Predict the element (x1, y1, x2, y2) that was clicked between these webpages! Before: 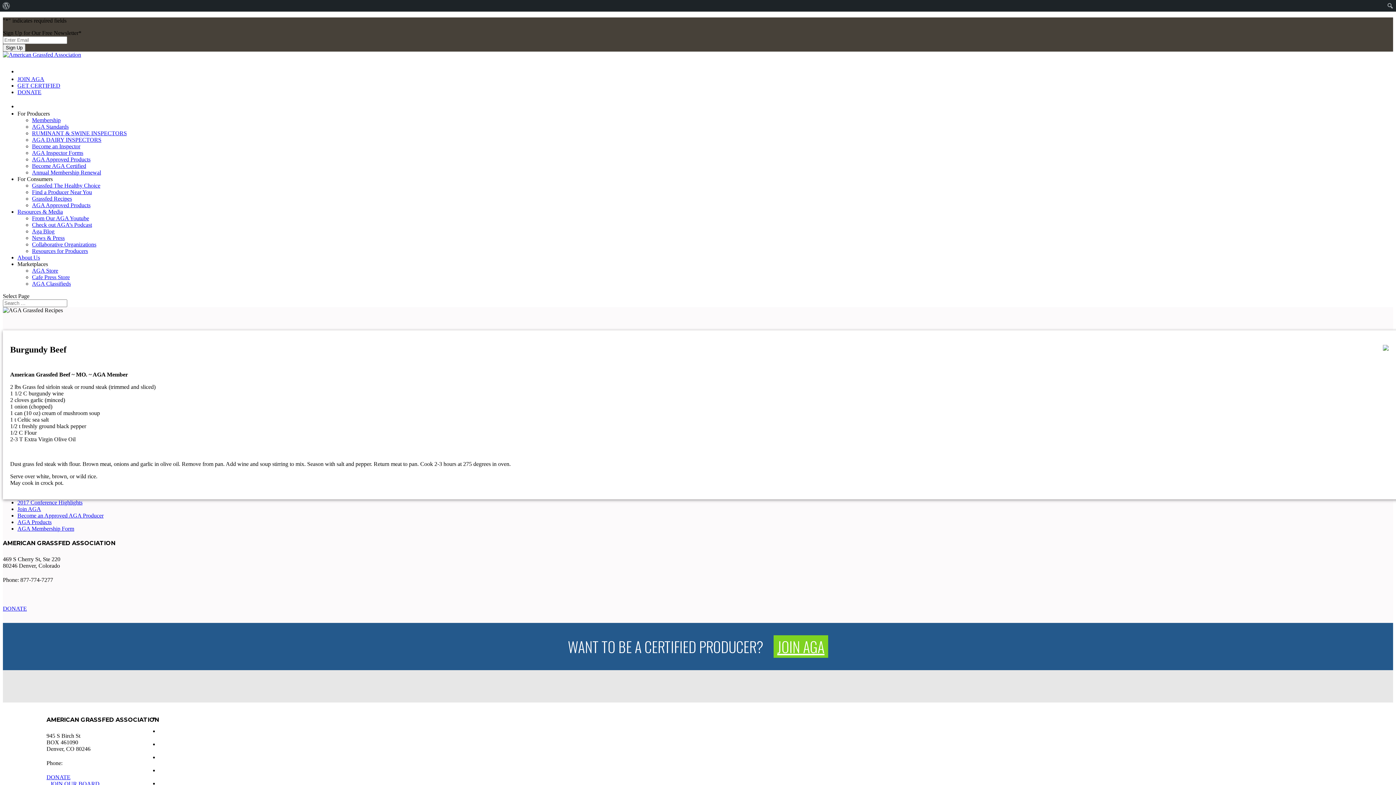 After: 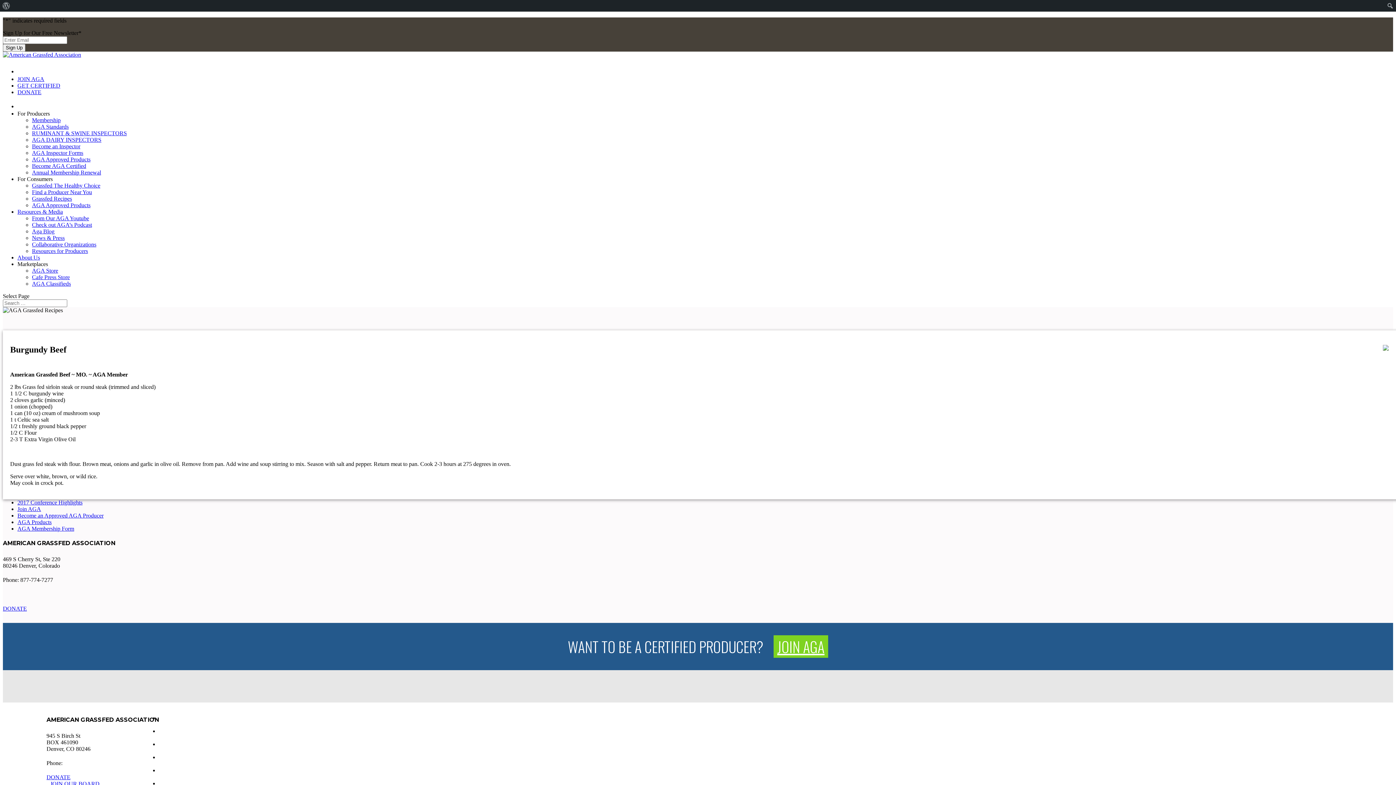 Action: label: Resources & Media bbox: (17, 208, 62, 214)